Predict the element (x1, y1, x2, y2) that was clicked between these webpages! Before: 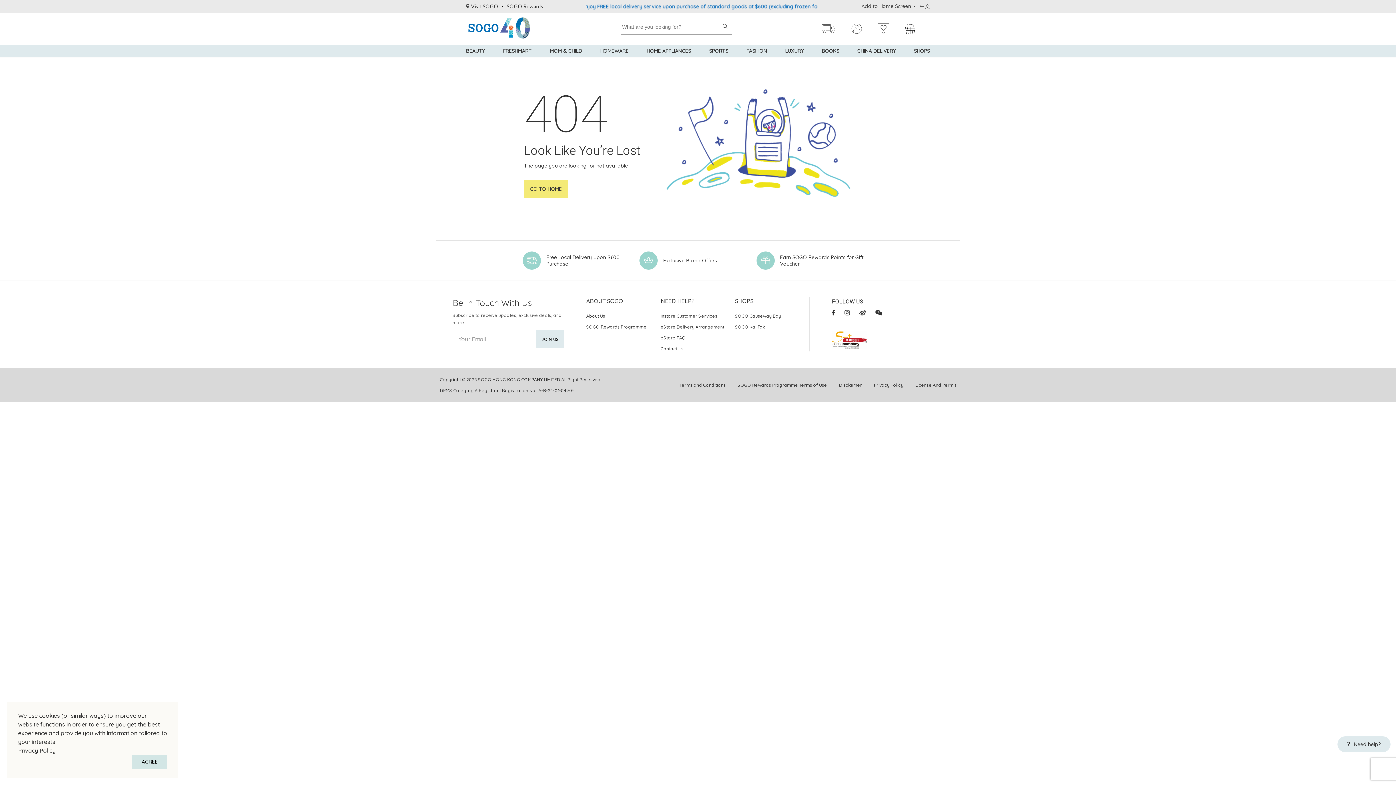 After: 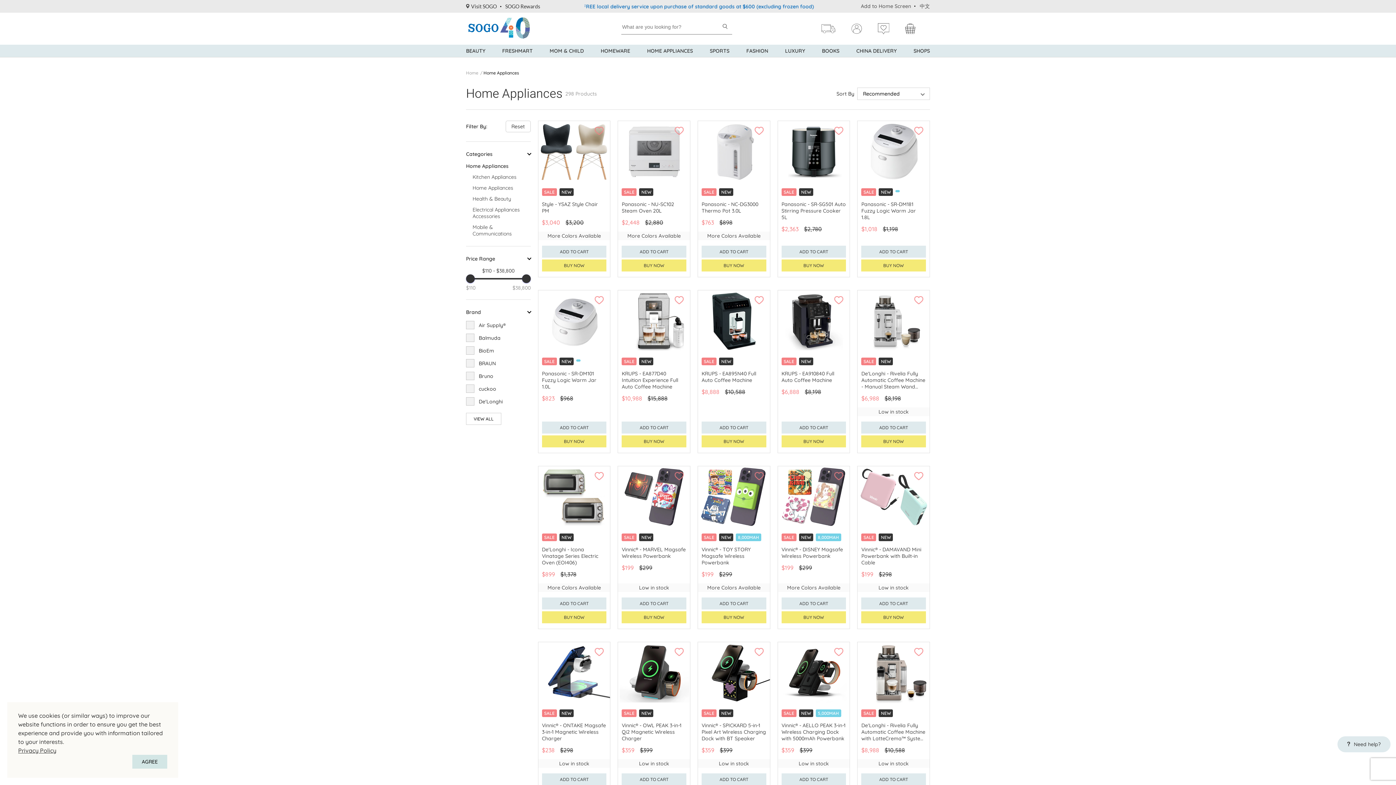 Action: label: HOME APPLIANCES bbox: (646, 44, 691, 57)